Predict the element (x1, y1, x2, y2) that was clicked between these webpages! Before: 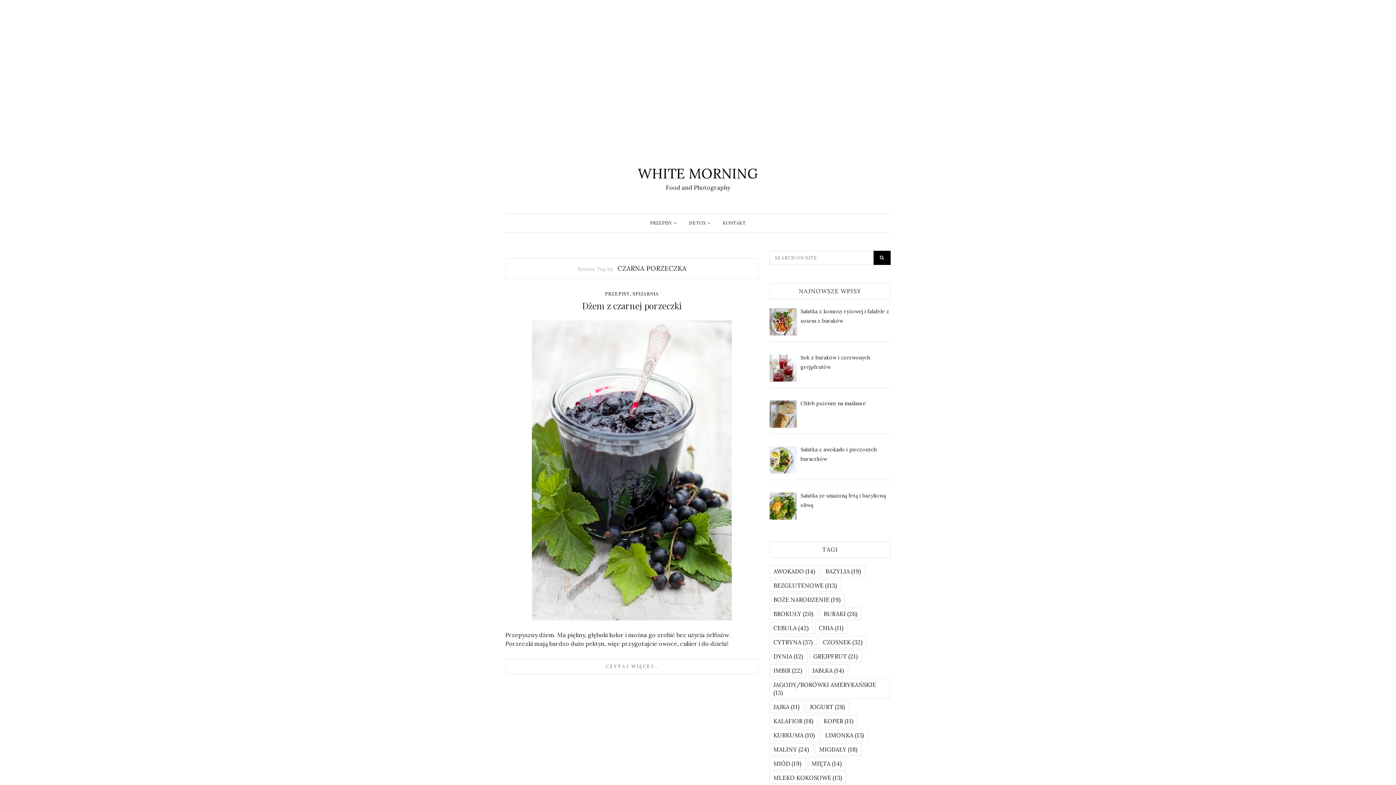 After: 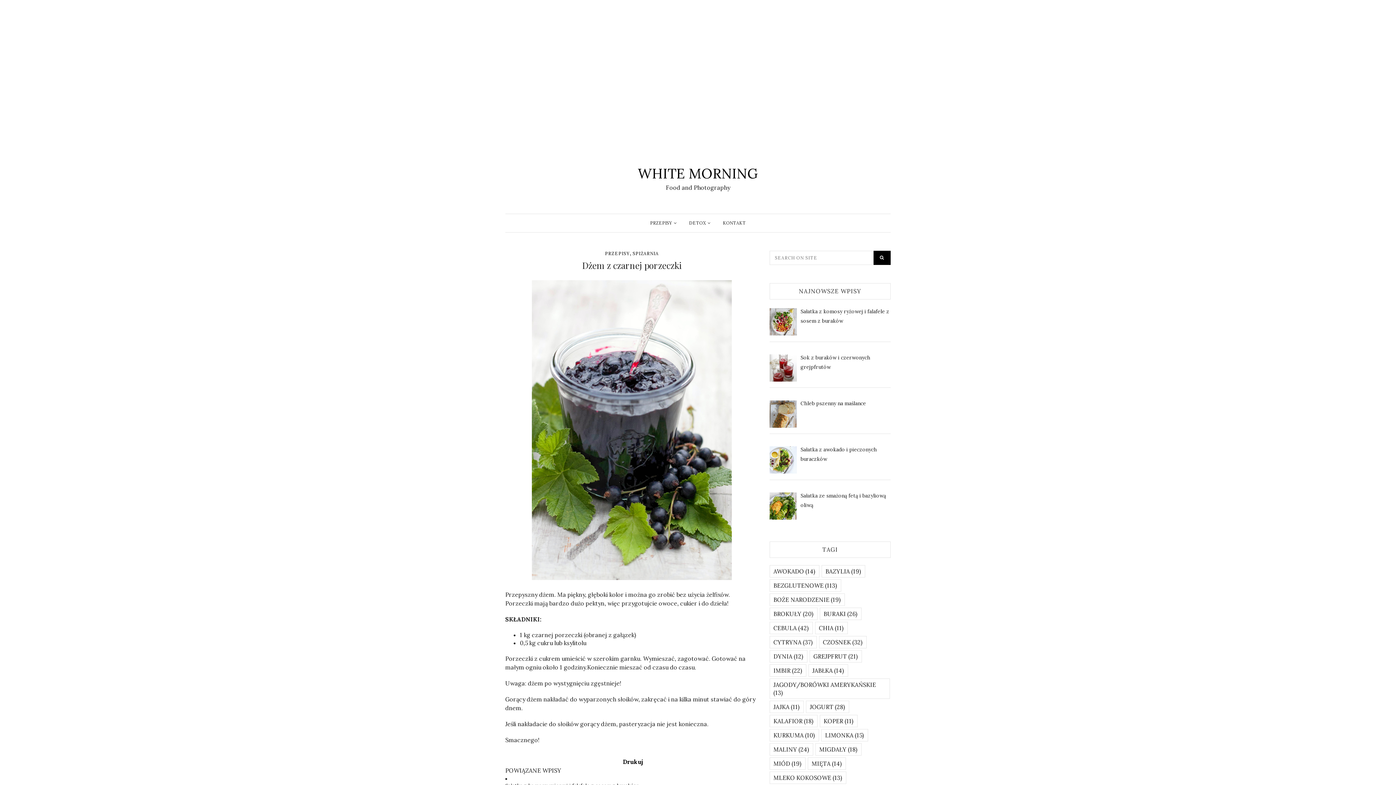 Action: bbox: (505, 320, 758, 620)